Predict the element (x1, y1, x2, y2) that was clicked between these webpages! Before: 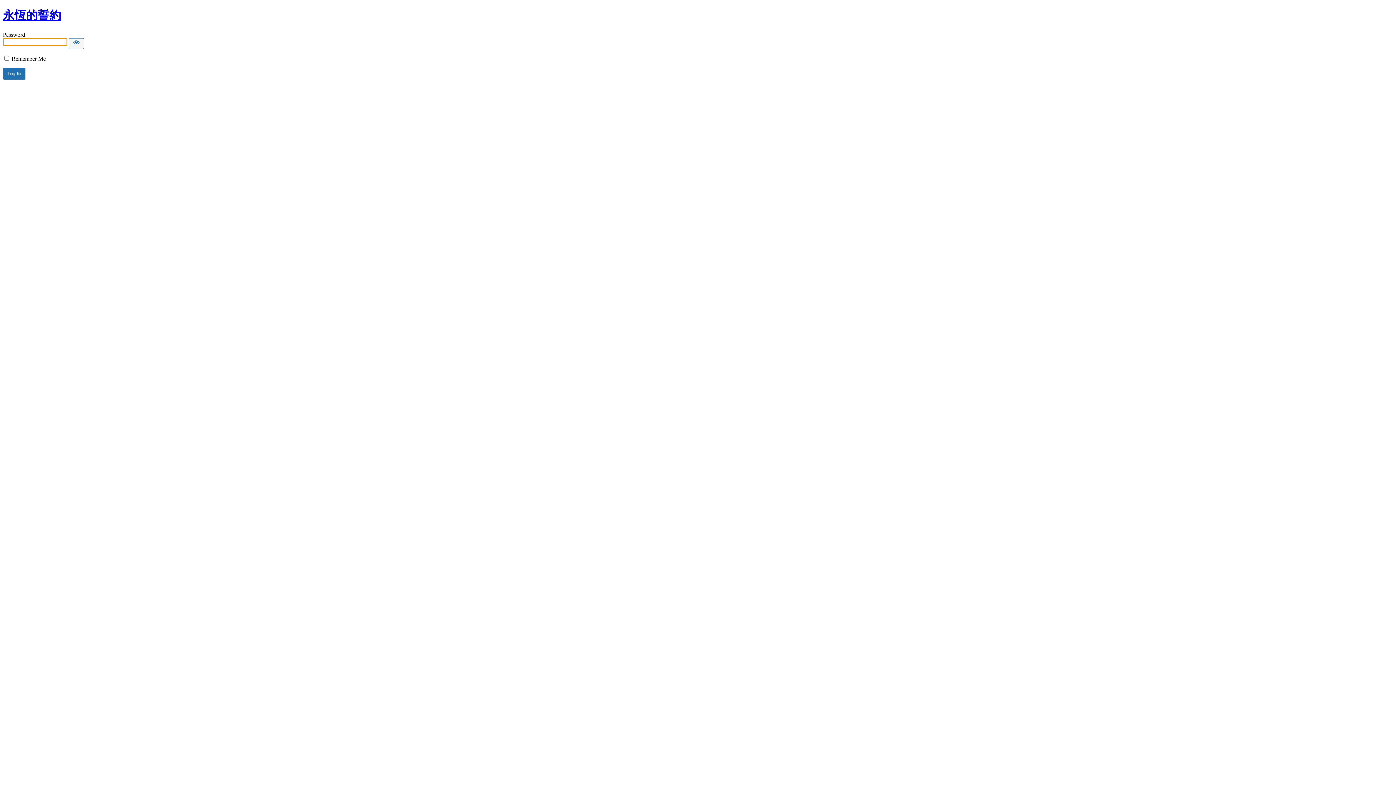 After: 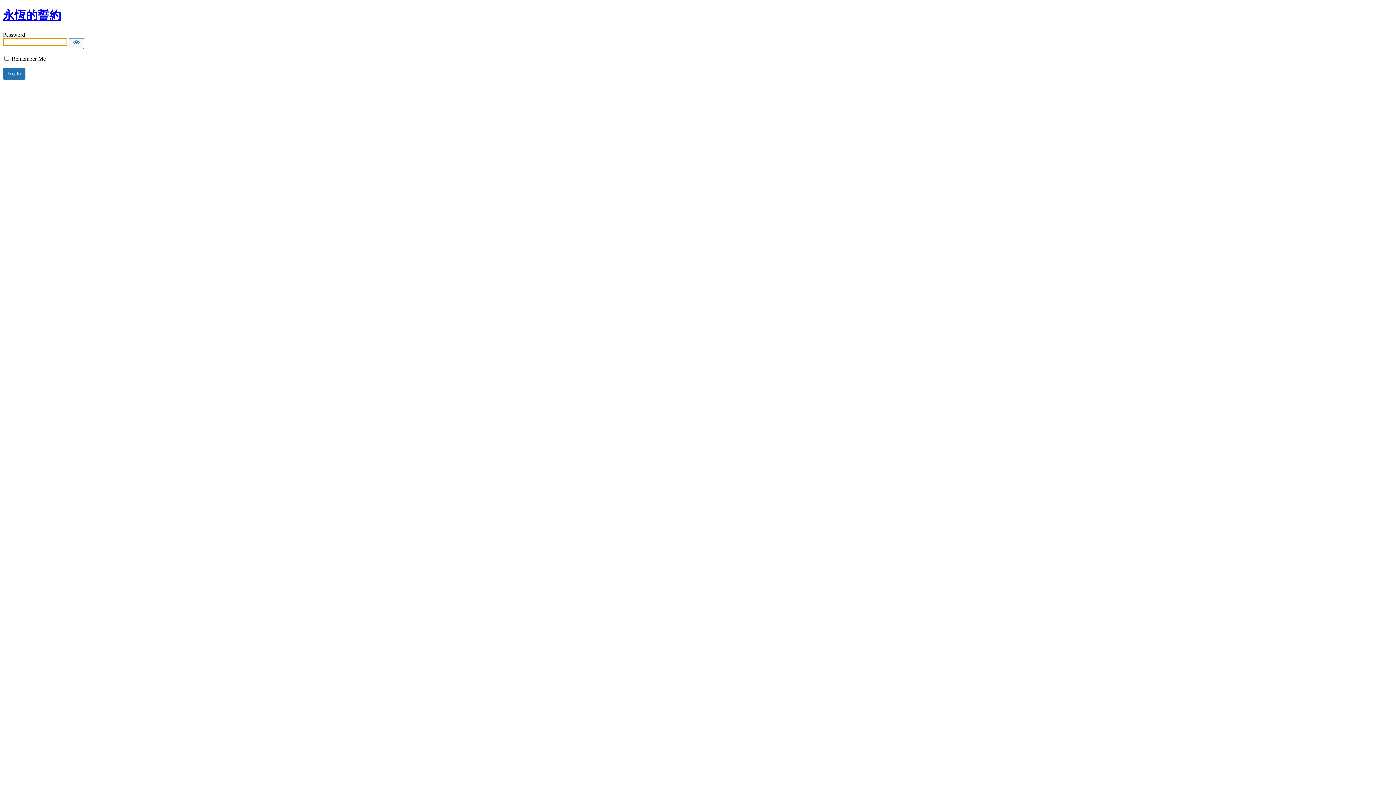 Action: bbox: (2, 8, 61, 21) label: 永恆的誓約